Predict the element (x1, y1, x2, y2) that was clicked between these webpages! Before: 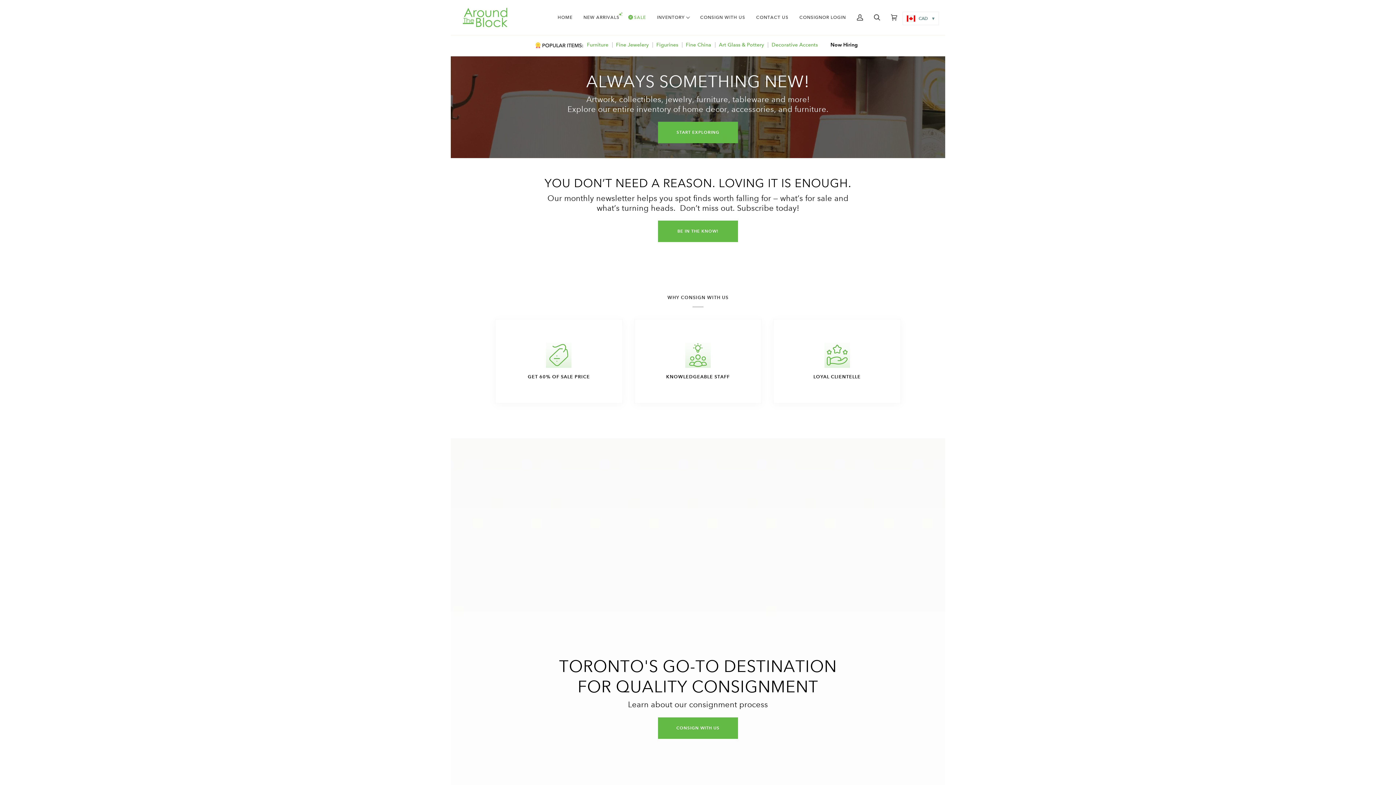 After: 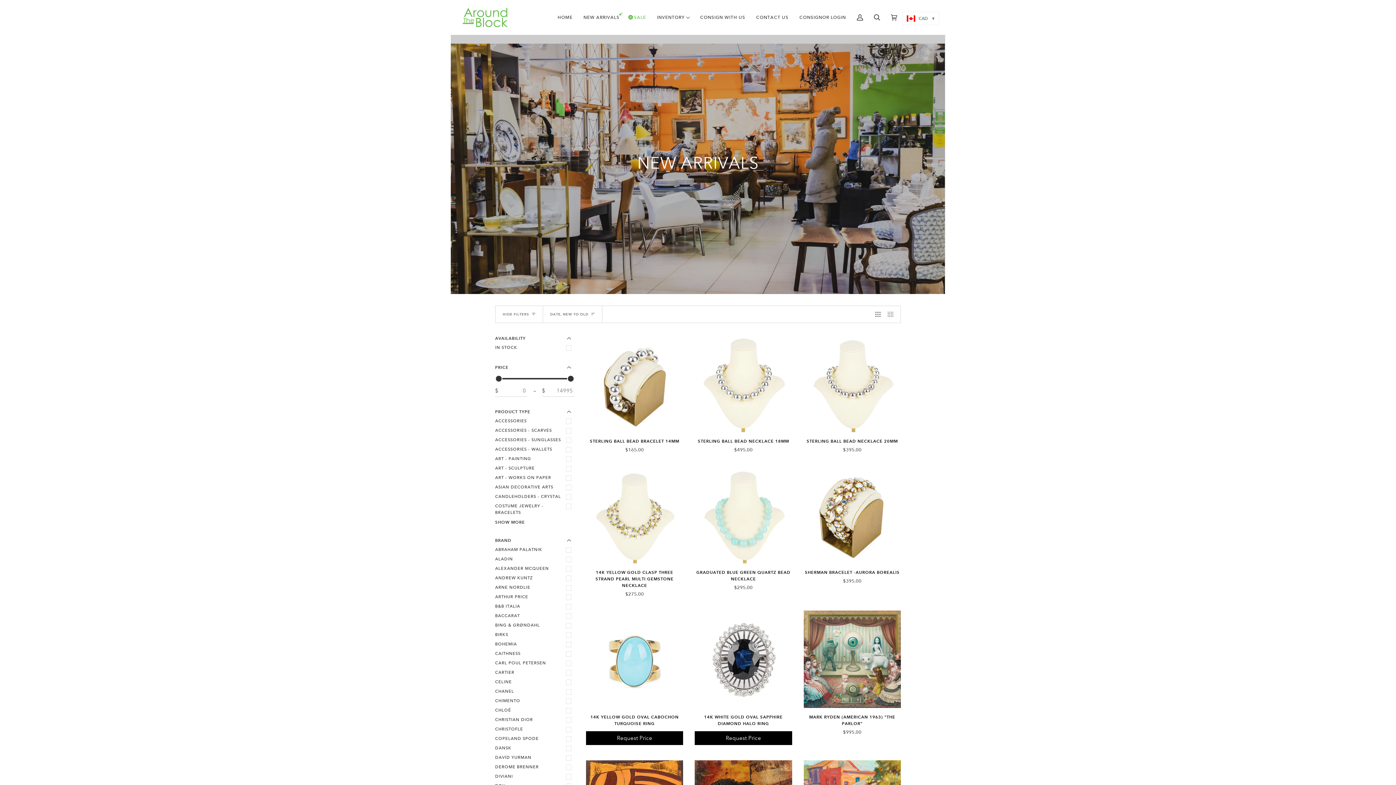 Action: label: NEW ARRIVALS bbox: (578, 0, 625, 35)